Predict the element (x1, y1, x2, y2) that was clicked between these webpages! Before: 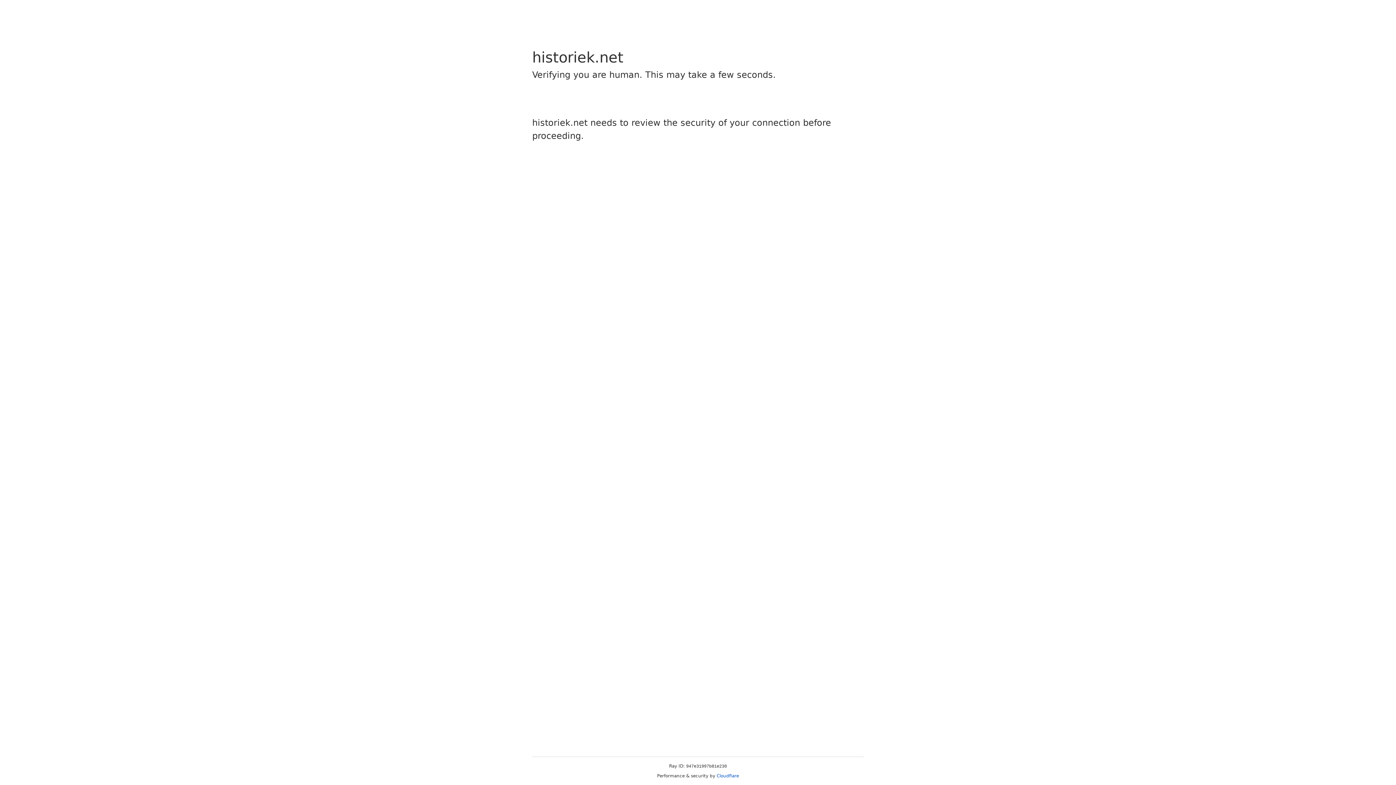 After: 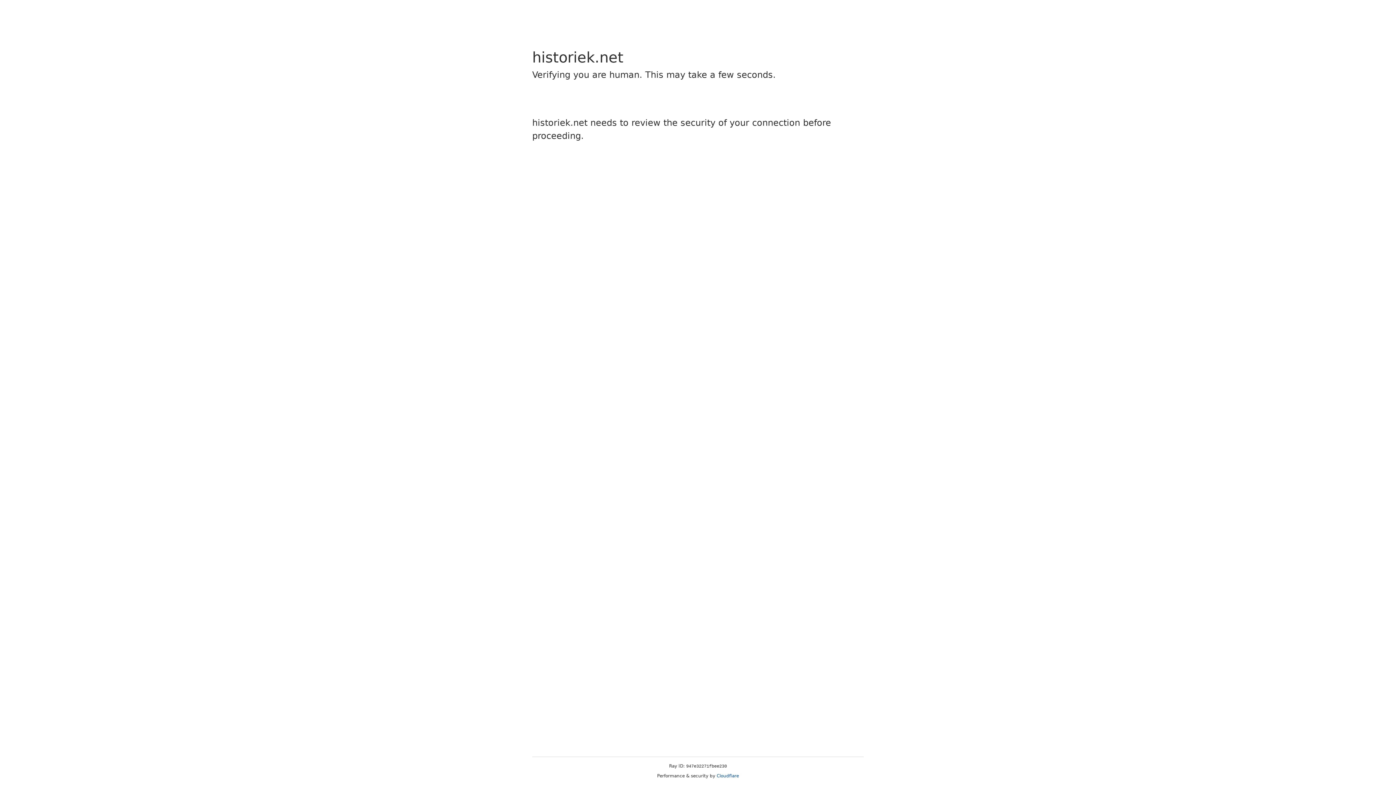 Action: bbox: (716, 773, 739, 778) label: Cloudflare